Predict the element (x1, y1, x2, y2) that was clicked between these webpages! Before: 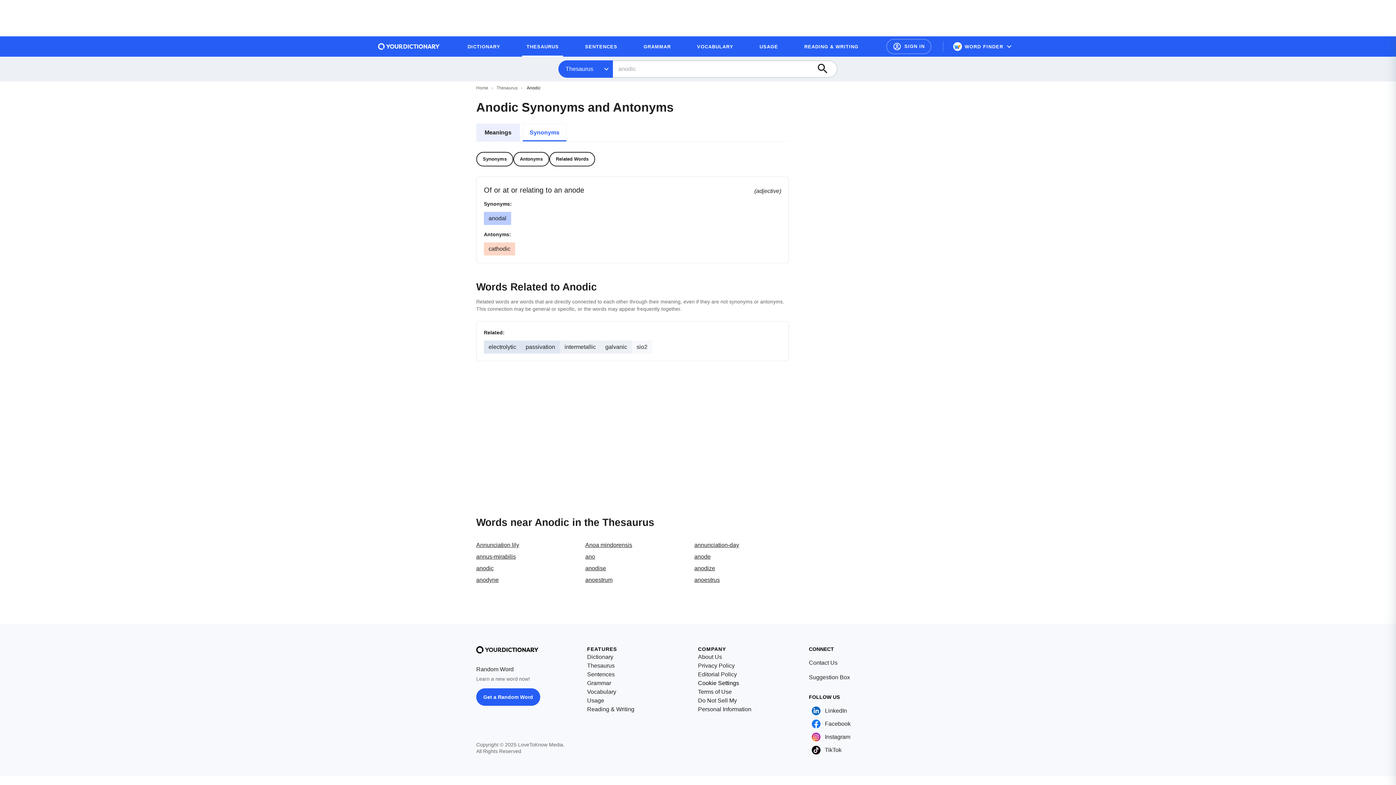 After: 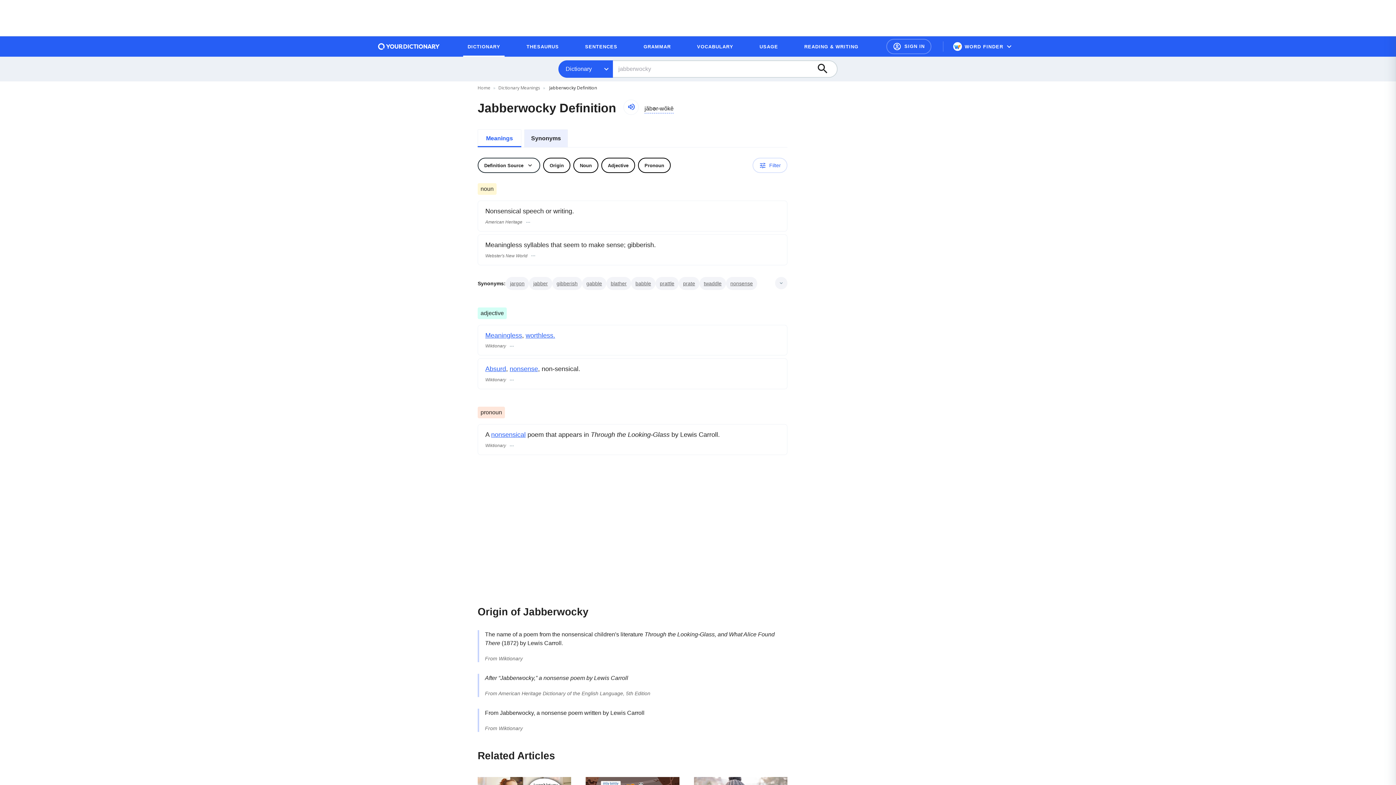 Action: label: Get a Random Word bbox: (476, 688, 540, 706)